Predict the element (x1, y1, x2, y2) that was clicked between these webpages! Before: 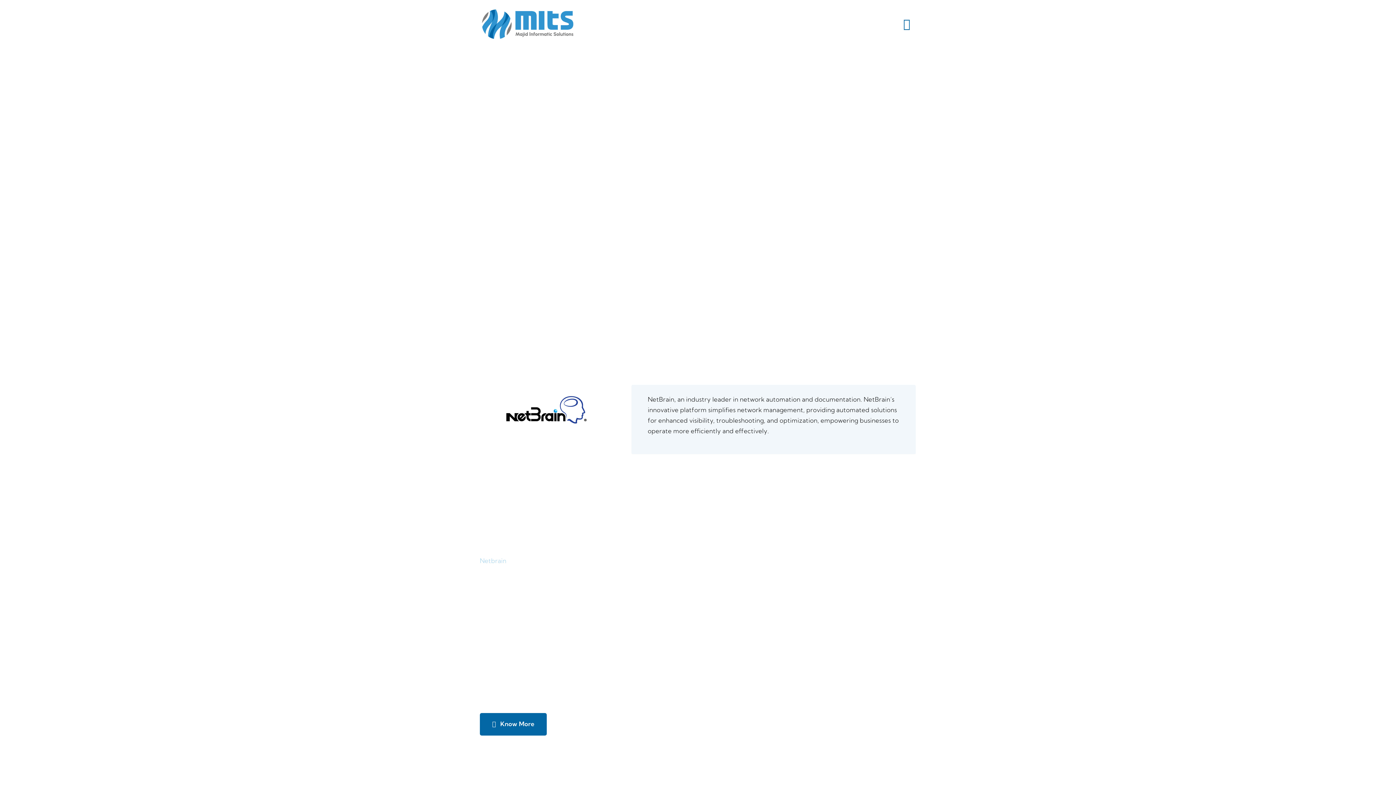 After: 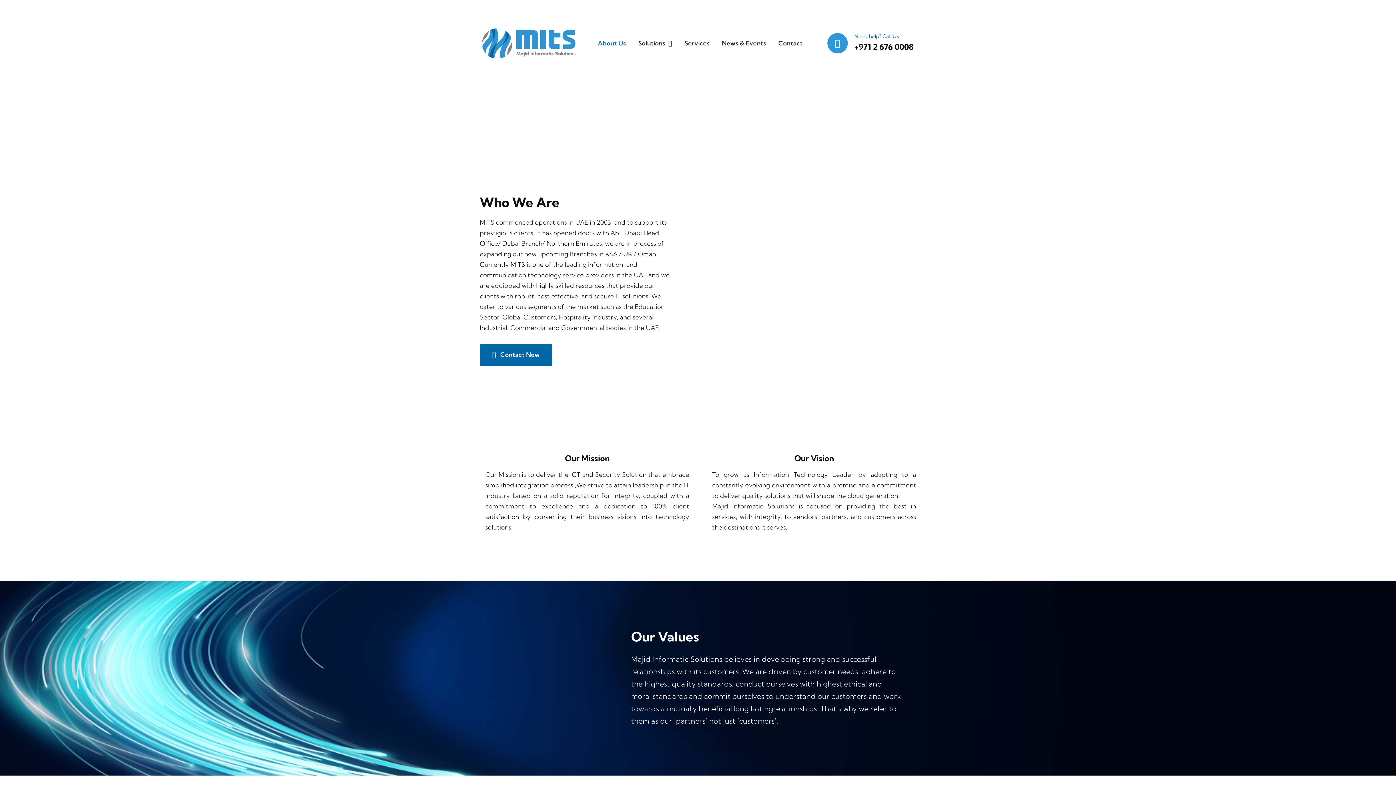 Action: bbox: (610, 11, 638, 36) label: About Us